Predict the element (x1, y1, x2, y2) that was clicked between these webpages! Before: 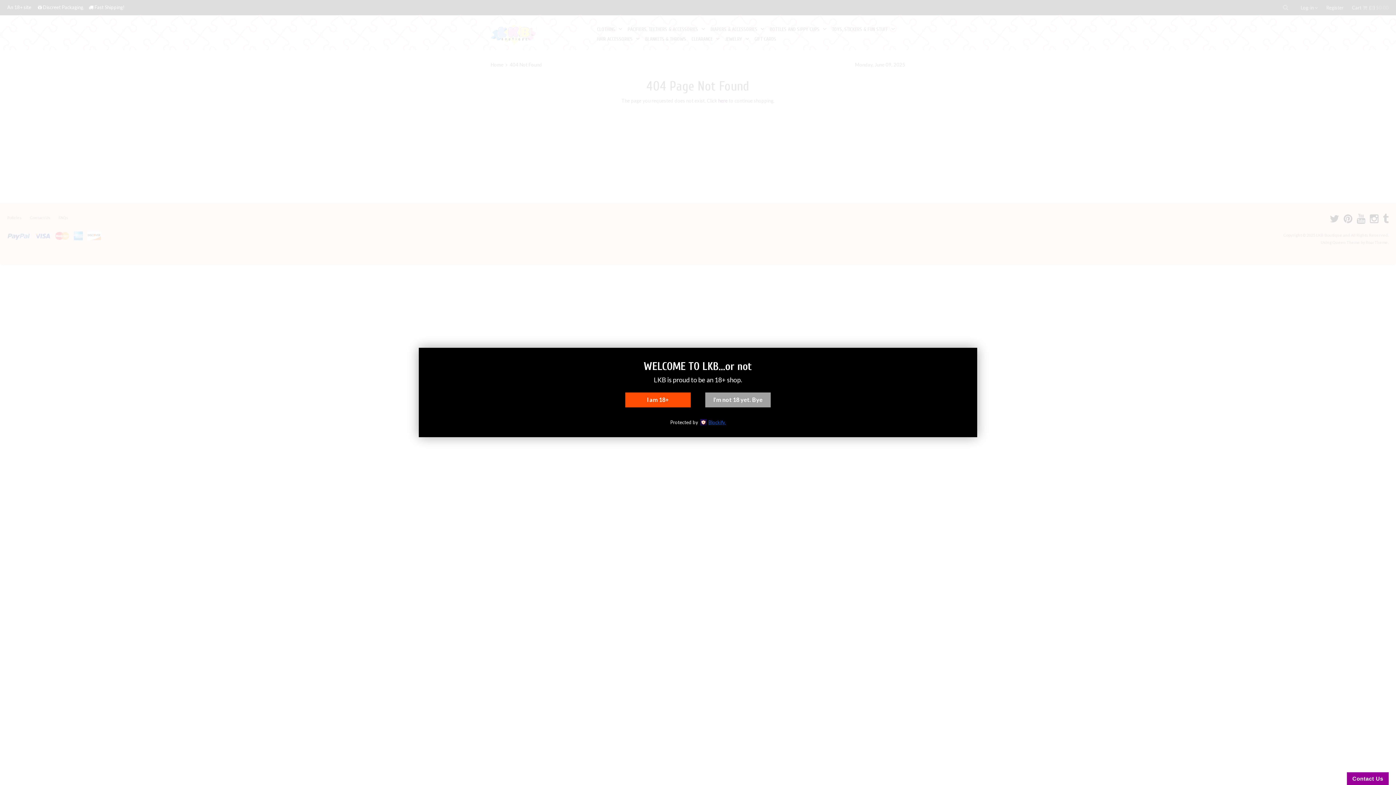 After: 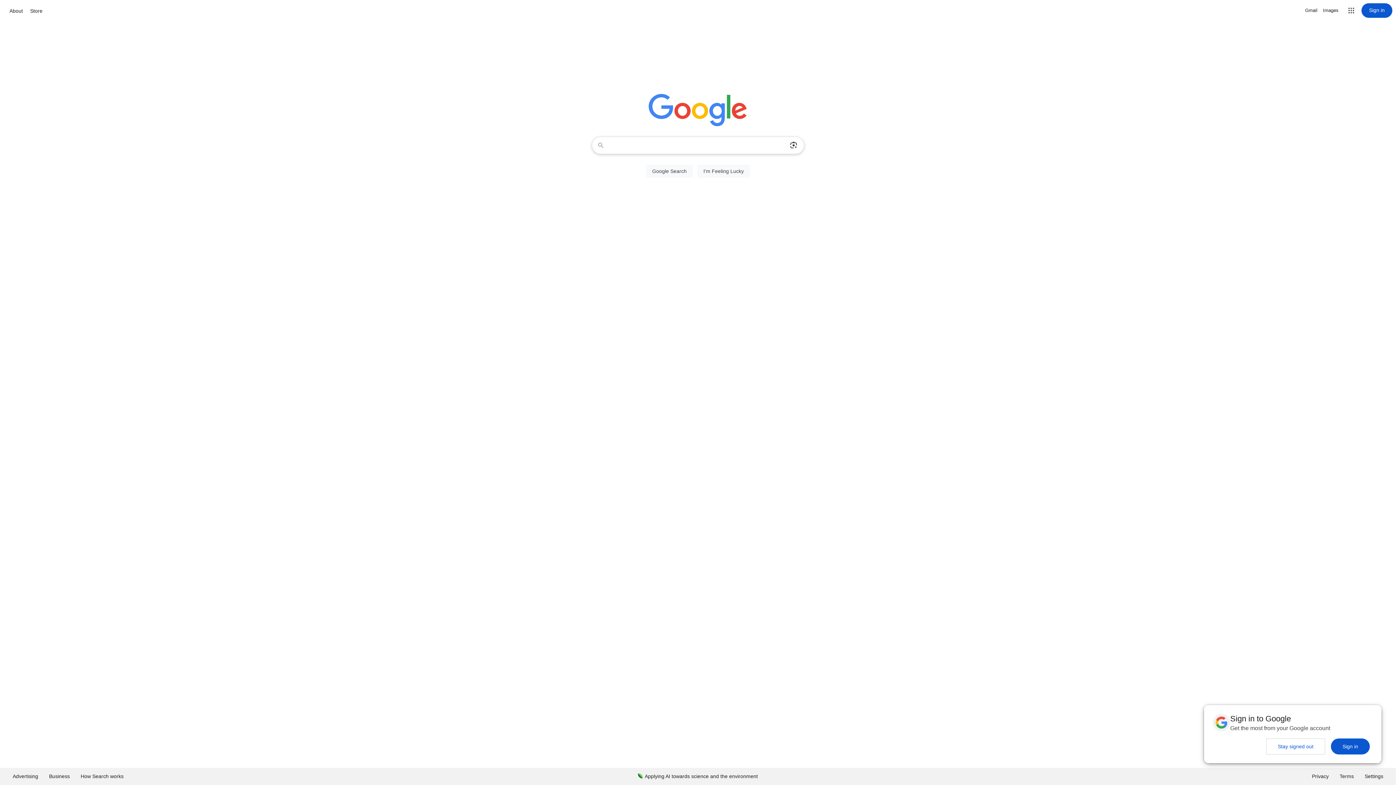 Action: bbox: (705, 392, 770, 407) label: I'm not 18 yet. Bye